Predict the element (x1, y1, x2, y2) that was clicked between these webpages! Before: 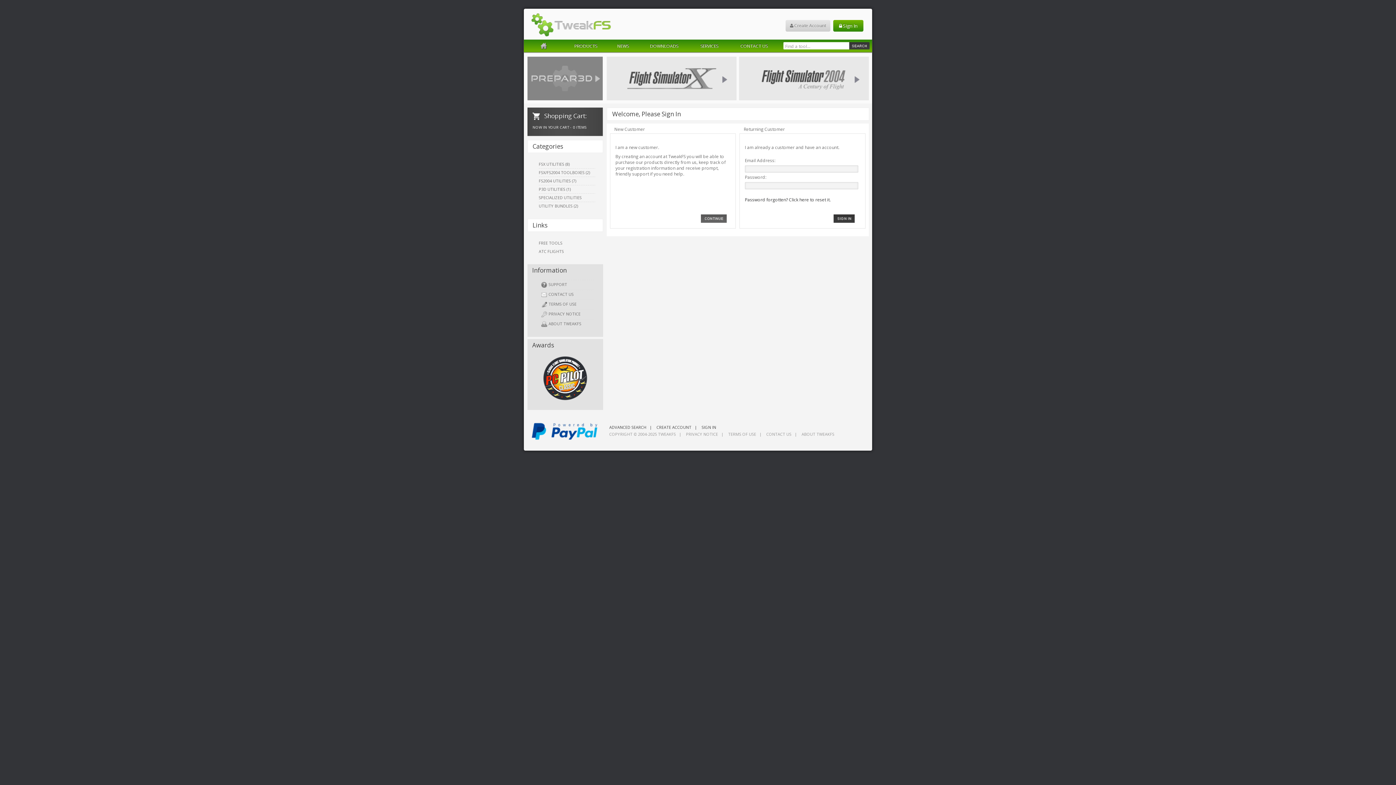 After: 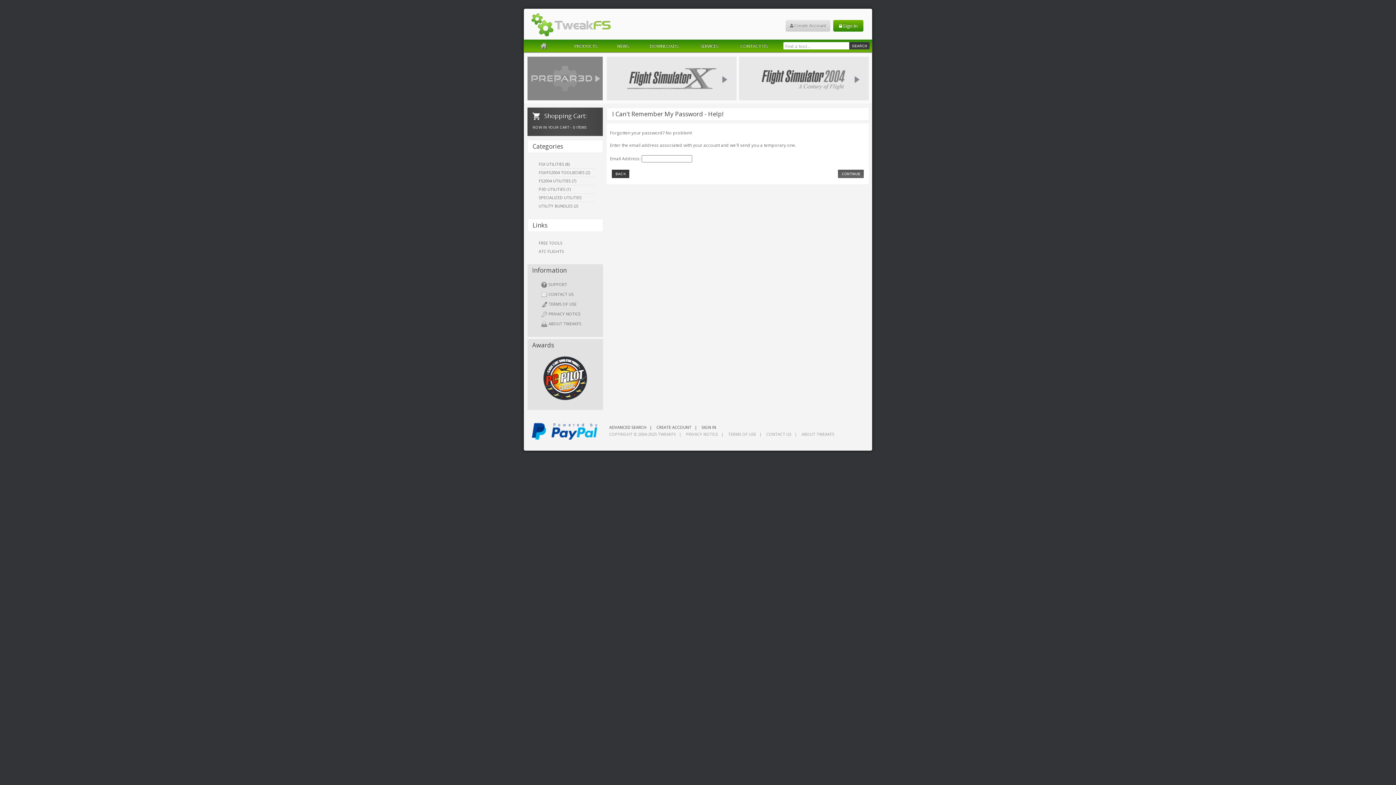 Action: bbox: (745, 196, 830, 202) label: Password forgotten? Click here to reset it.